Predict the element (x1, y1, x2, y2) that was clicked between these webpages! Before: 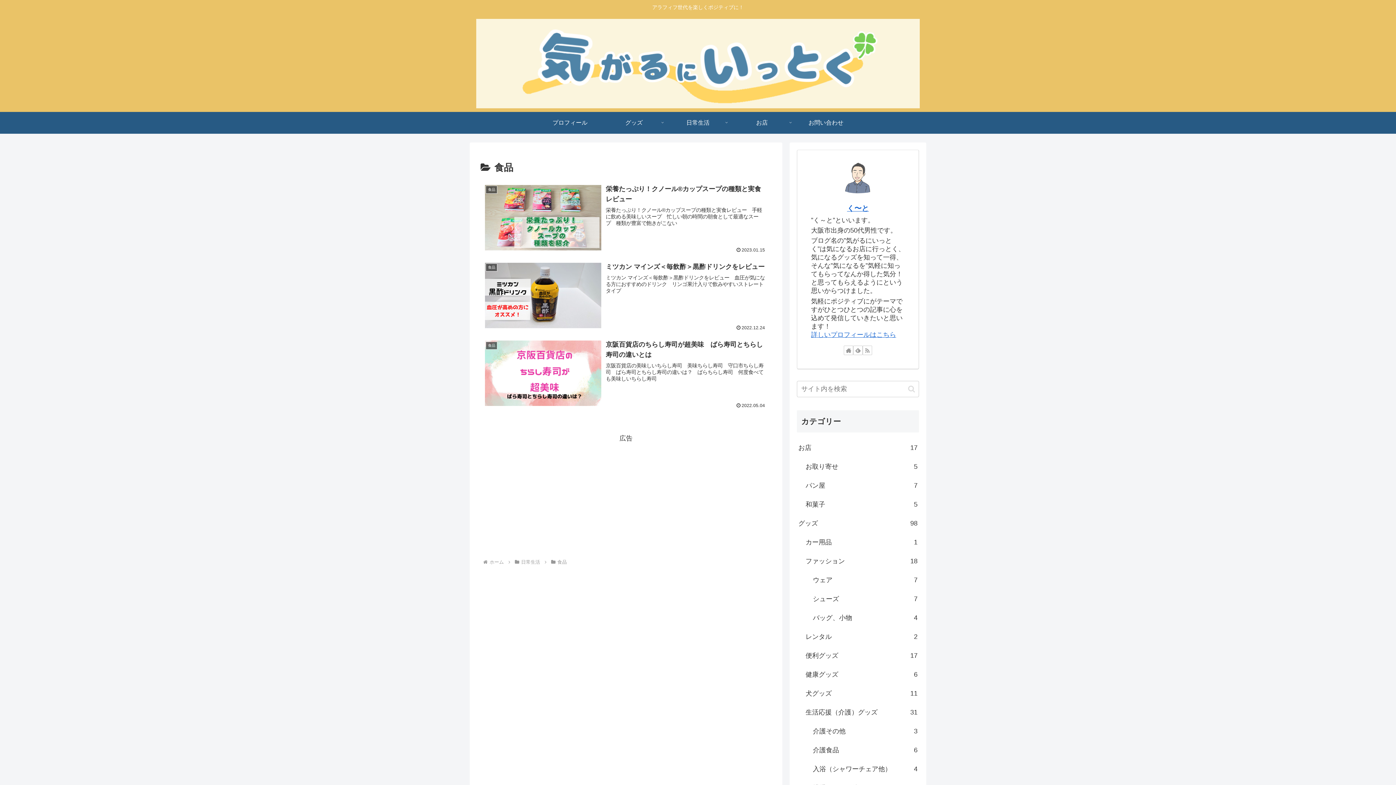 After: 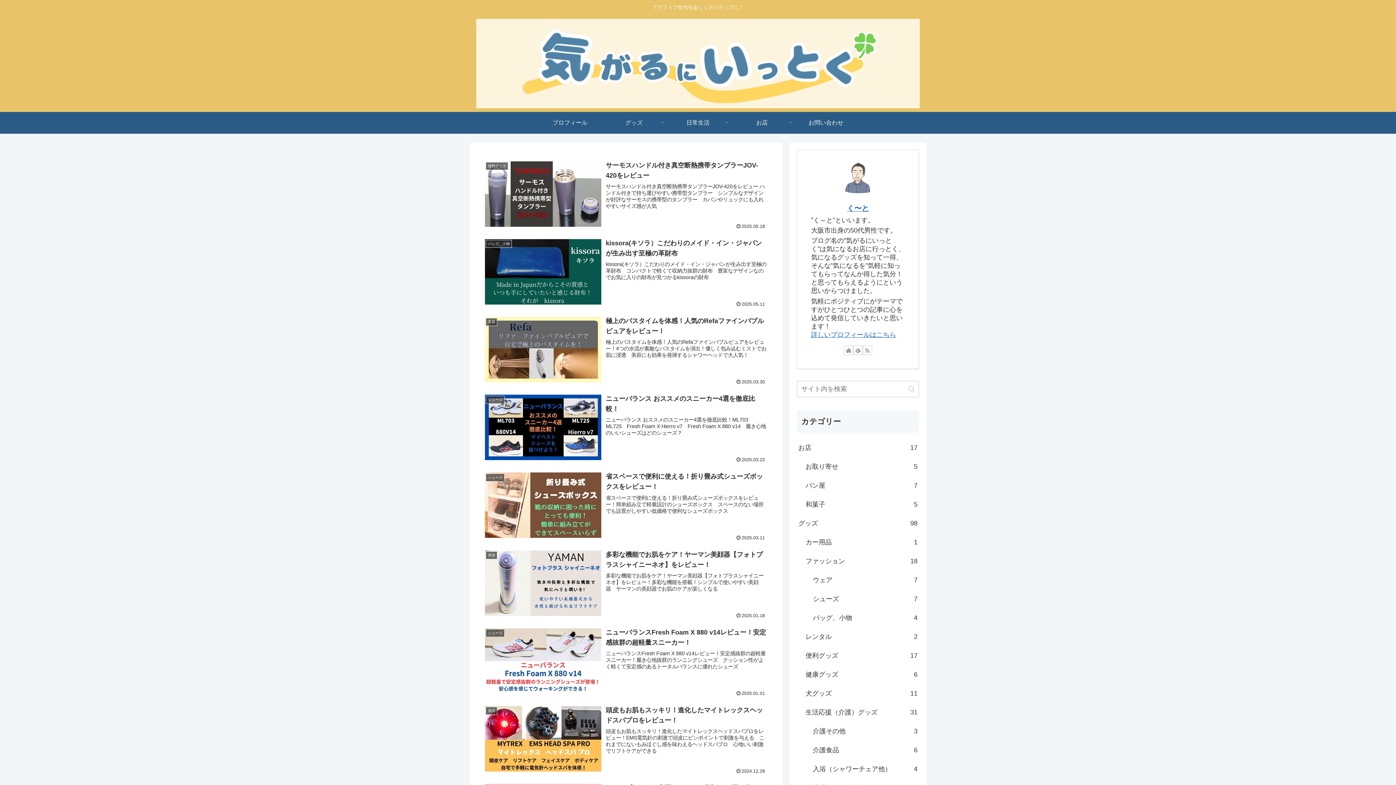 Action: label: ホーム bbox: (488, 559, 505, 564)